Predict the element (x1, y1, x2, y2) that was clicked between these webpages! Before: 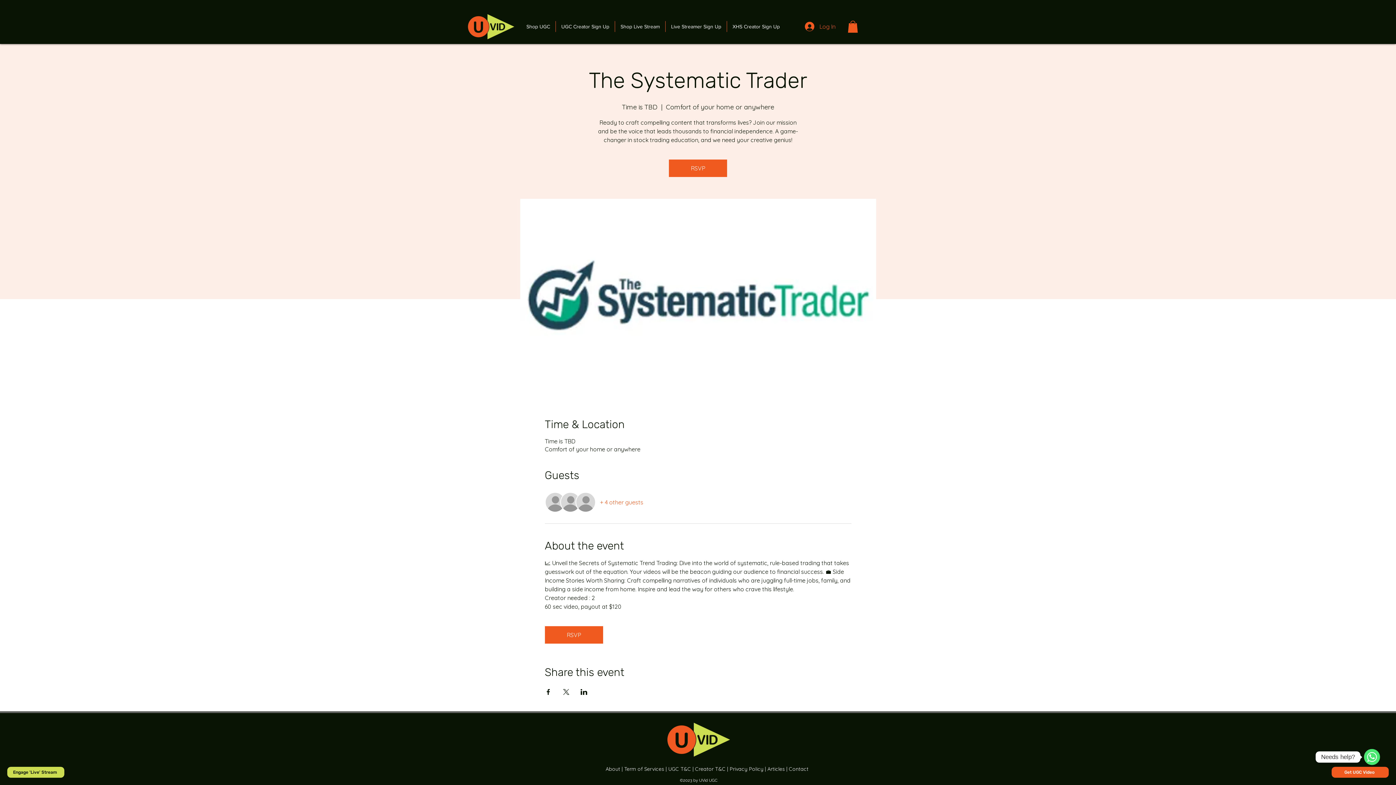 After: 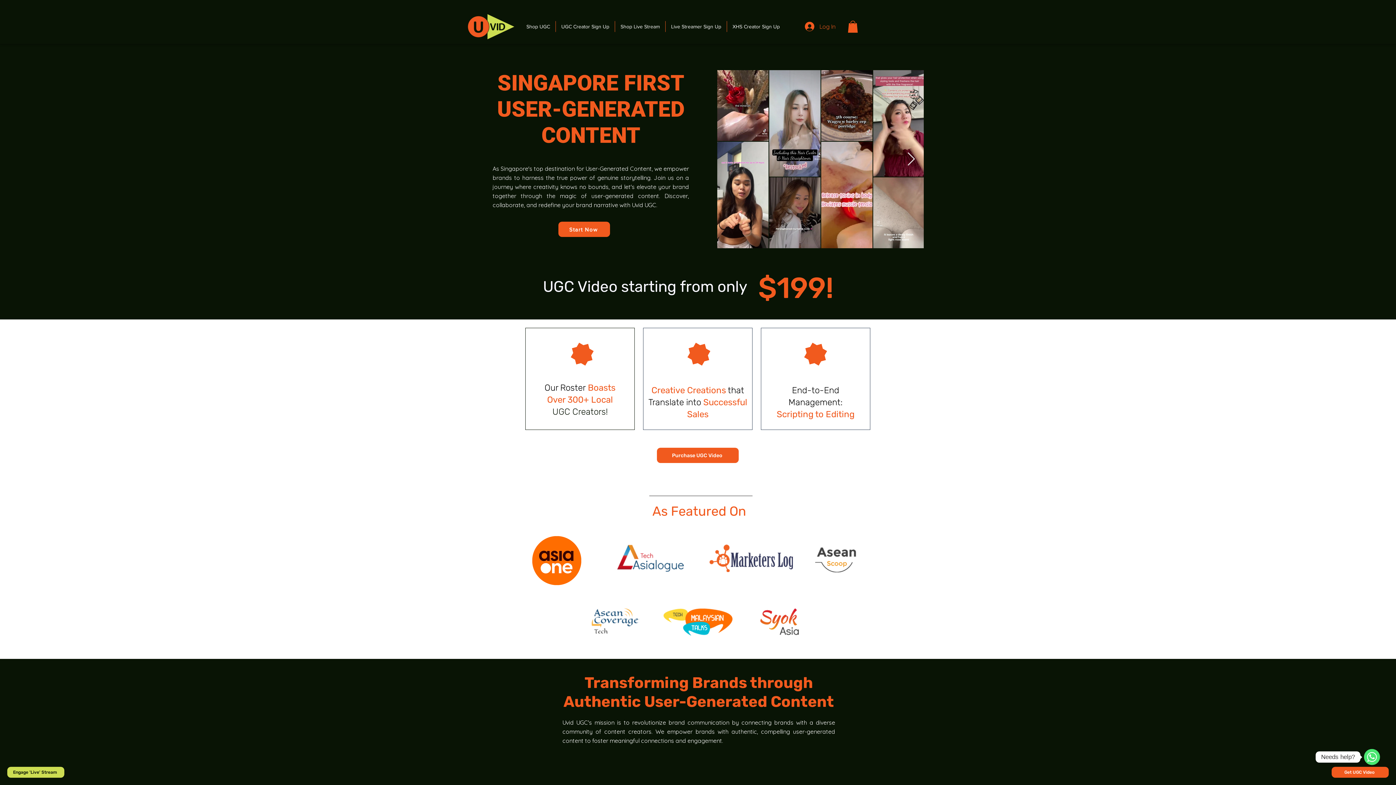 Action: bbox: (464, 9, 518, 44)